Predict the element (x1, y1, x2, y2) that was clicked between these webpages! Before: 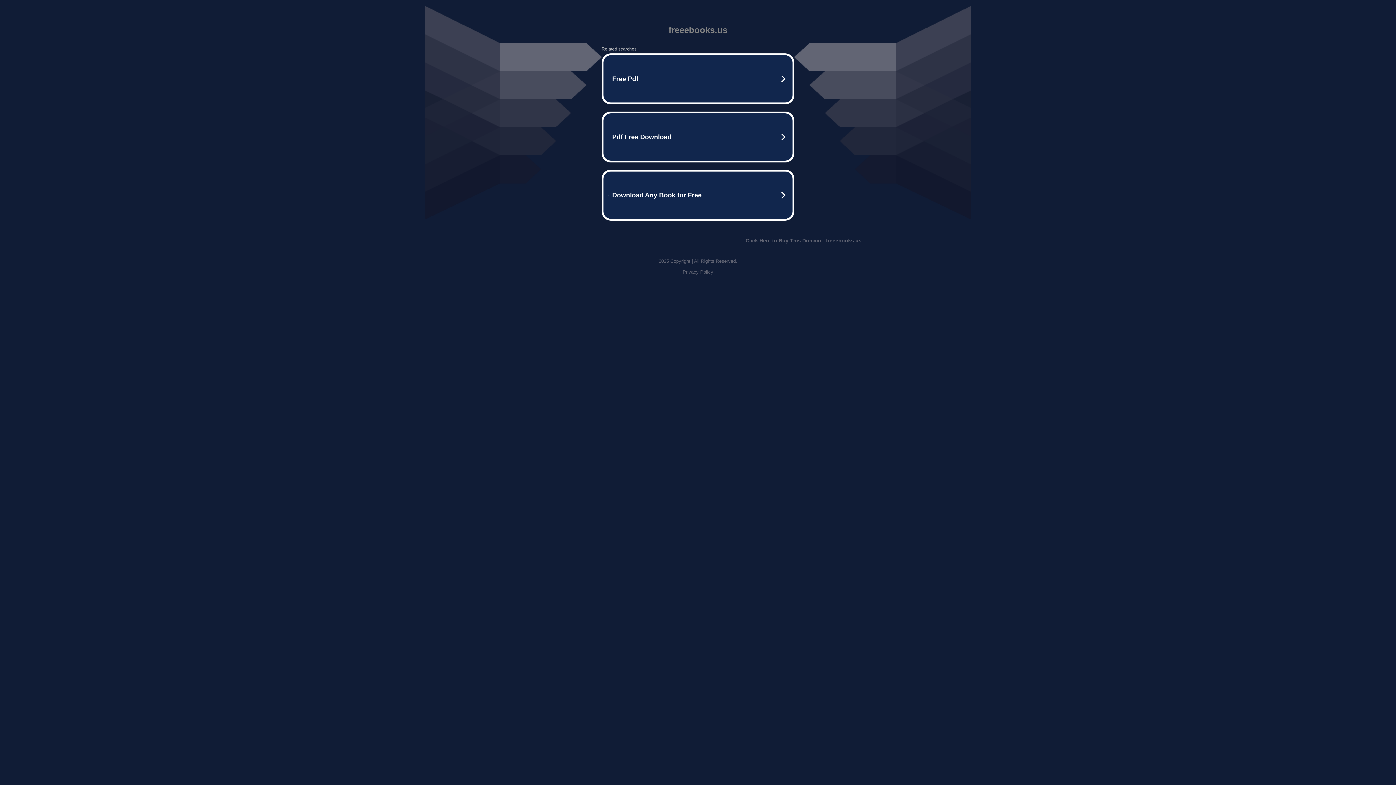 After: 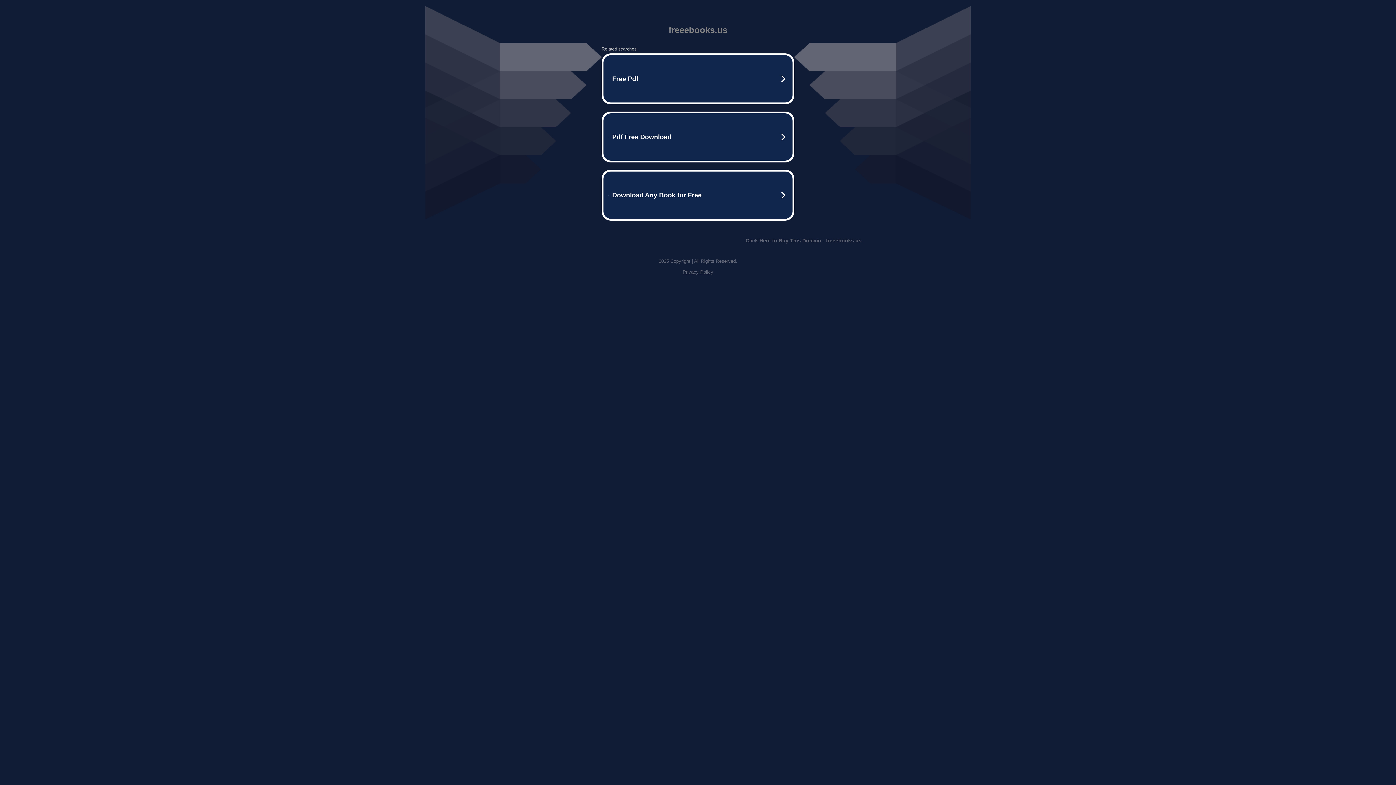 Action: bbox: (682, 269, 713, 274) label: Privacy Policy